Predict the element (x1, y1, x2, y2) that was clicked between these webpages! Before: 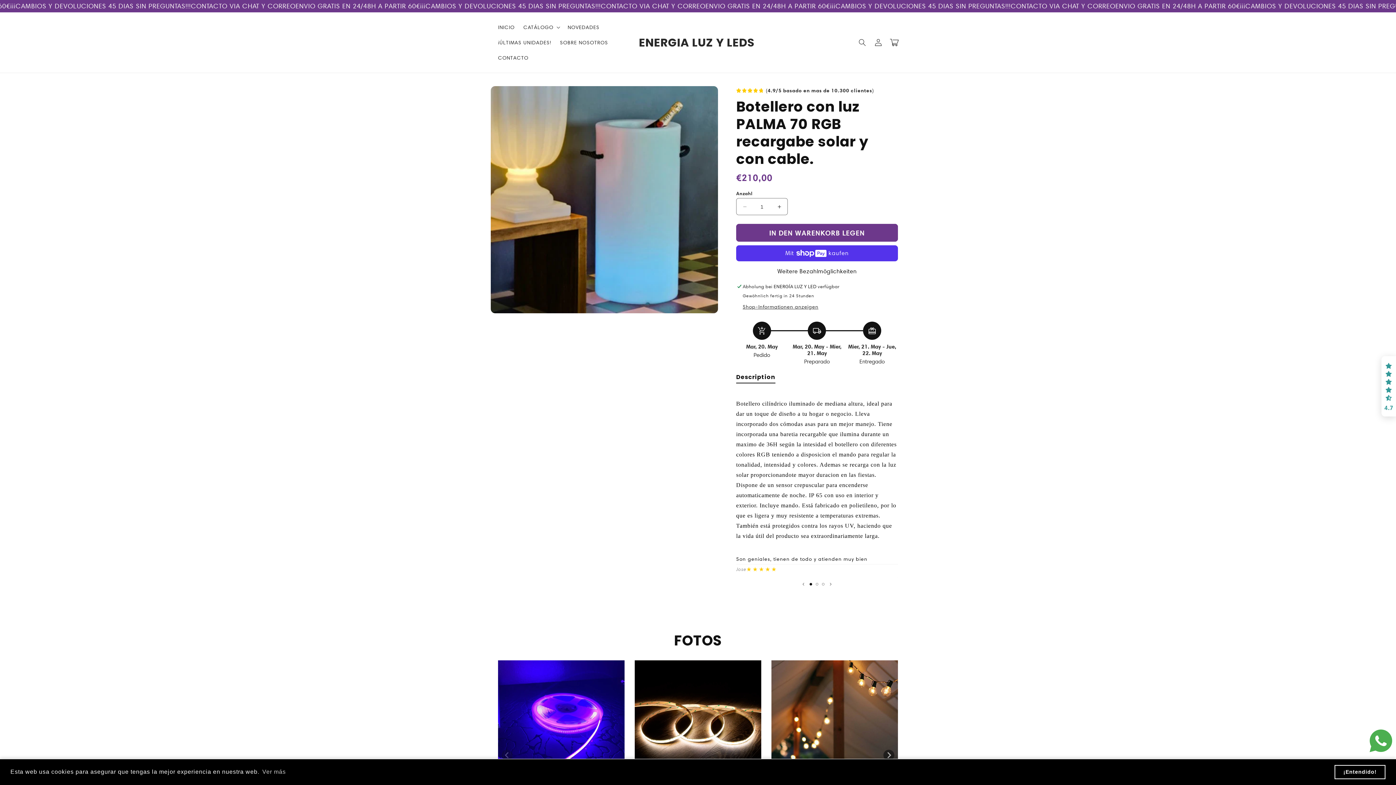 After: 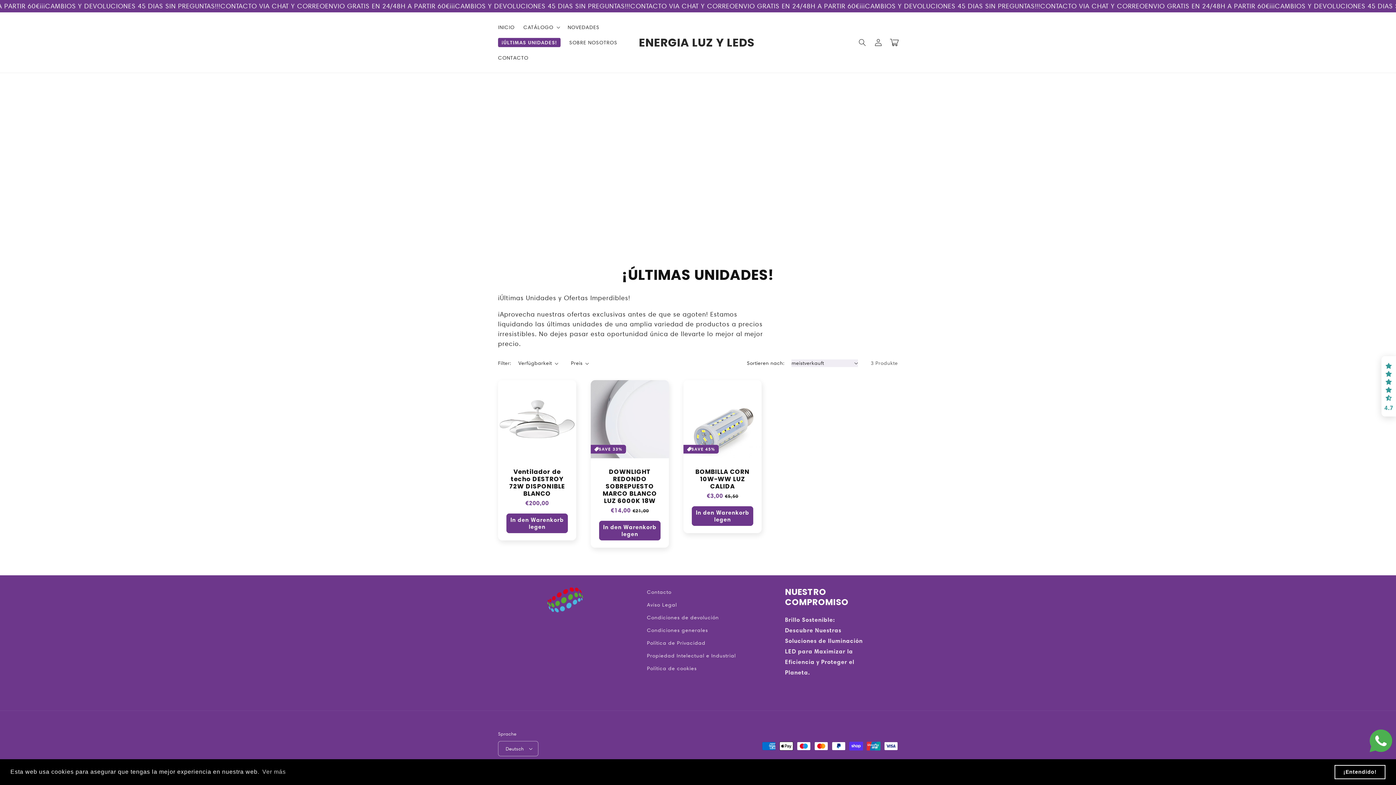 Action: bbox: (493, 34, 555, 50) label: ¡ÚLTIMAS UNIDADES!